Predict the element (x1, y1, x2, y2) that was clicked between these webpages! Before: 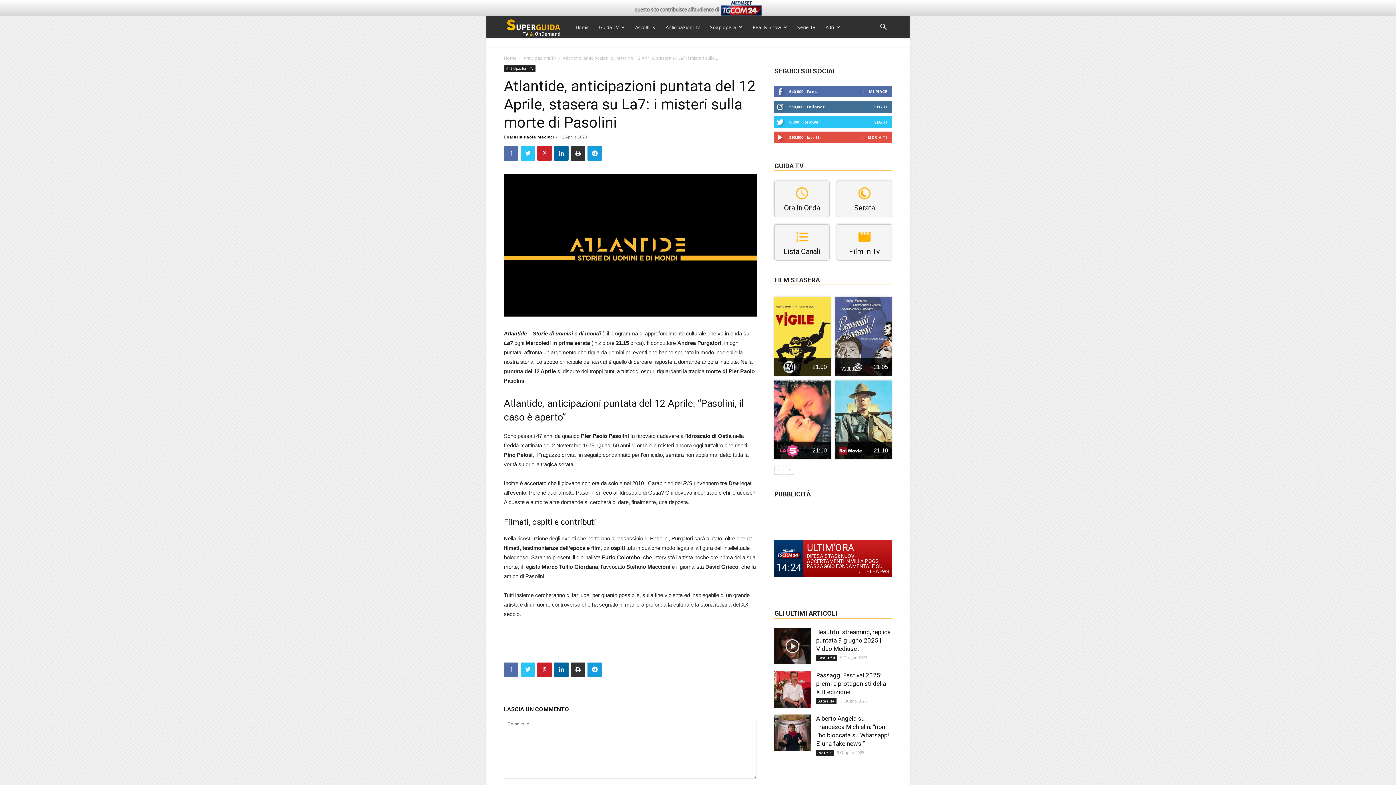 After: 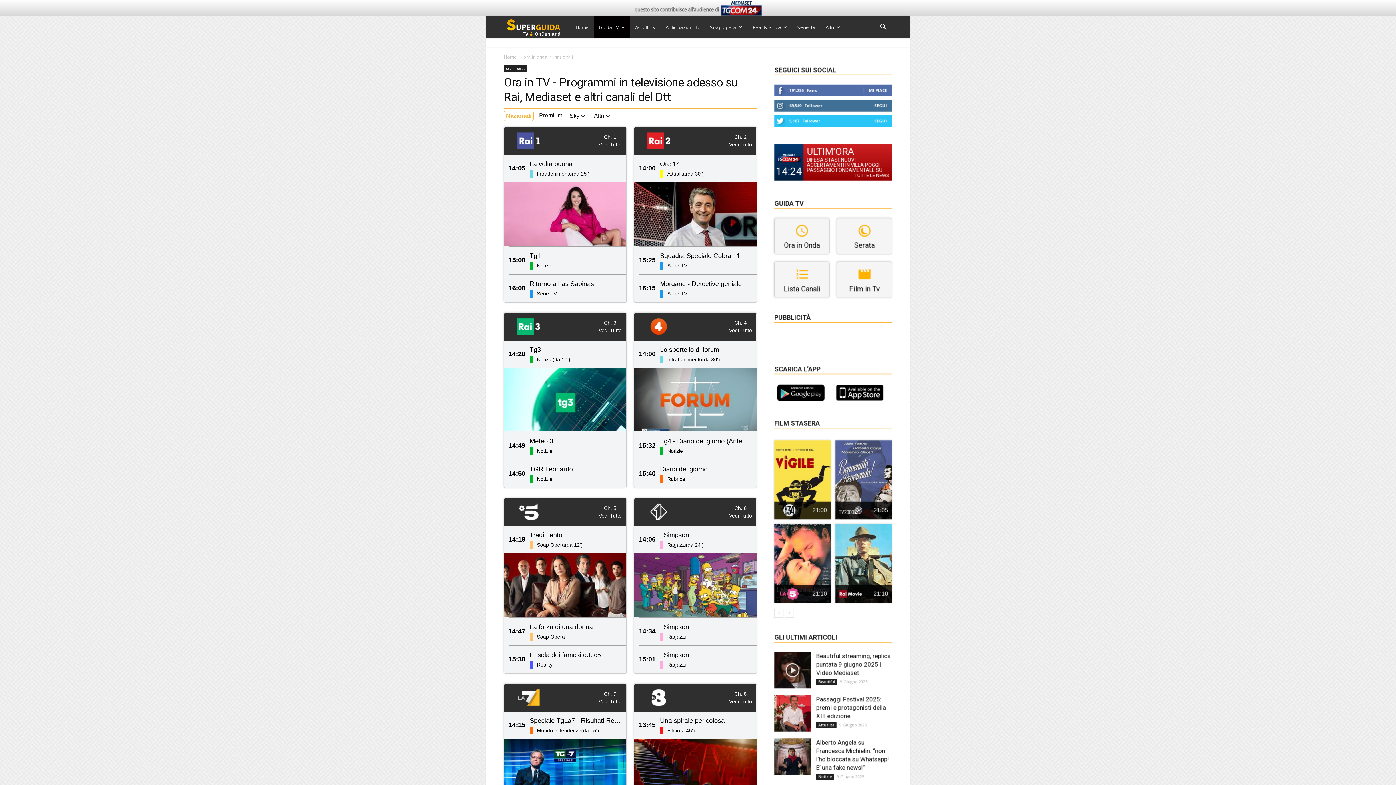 Action: label: Ora in Onda bbox: (774, 181, 829, 216)